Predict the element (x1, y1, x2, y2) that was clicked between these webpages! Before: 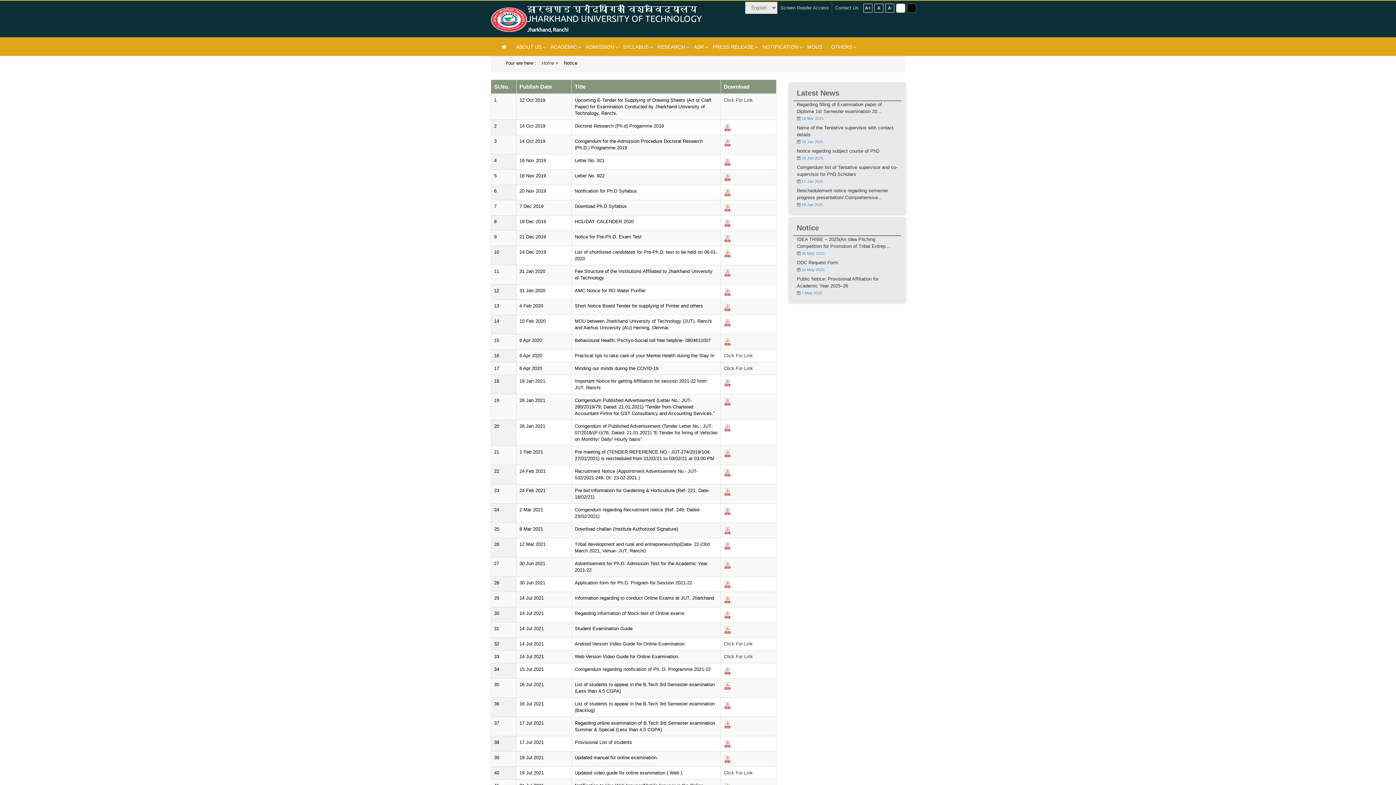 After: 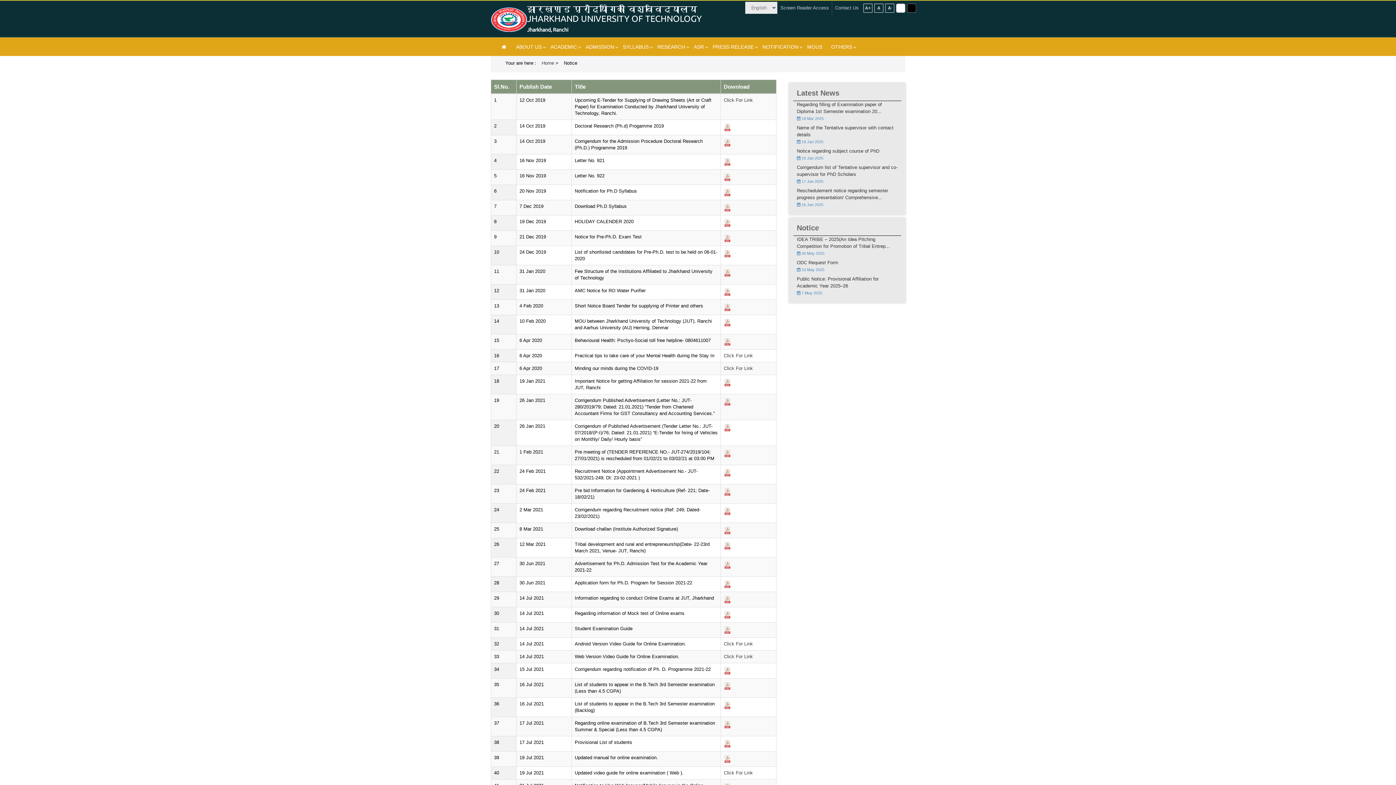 Action: label: Regarding filling of Examination paper of Diploma 1st Semester examination 20...
 18 Mar 2025 bbox: (797, 101, 882, 121)